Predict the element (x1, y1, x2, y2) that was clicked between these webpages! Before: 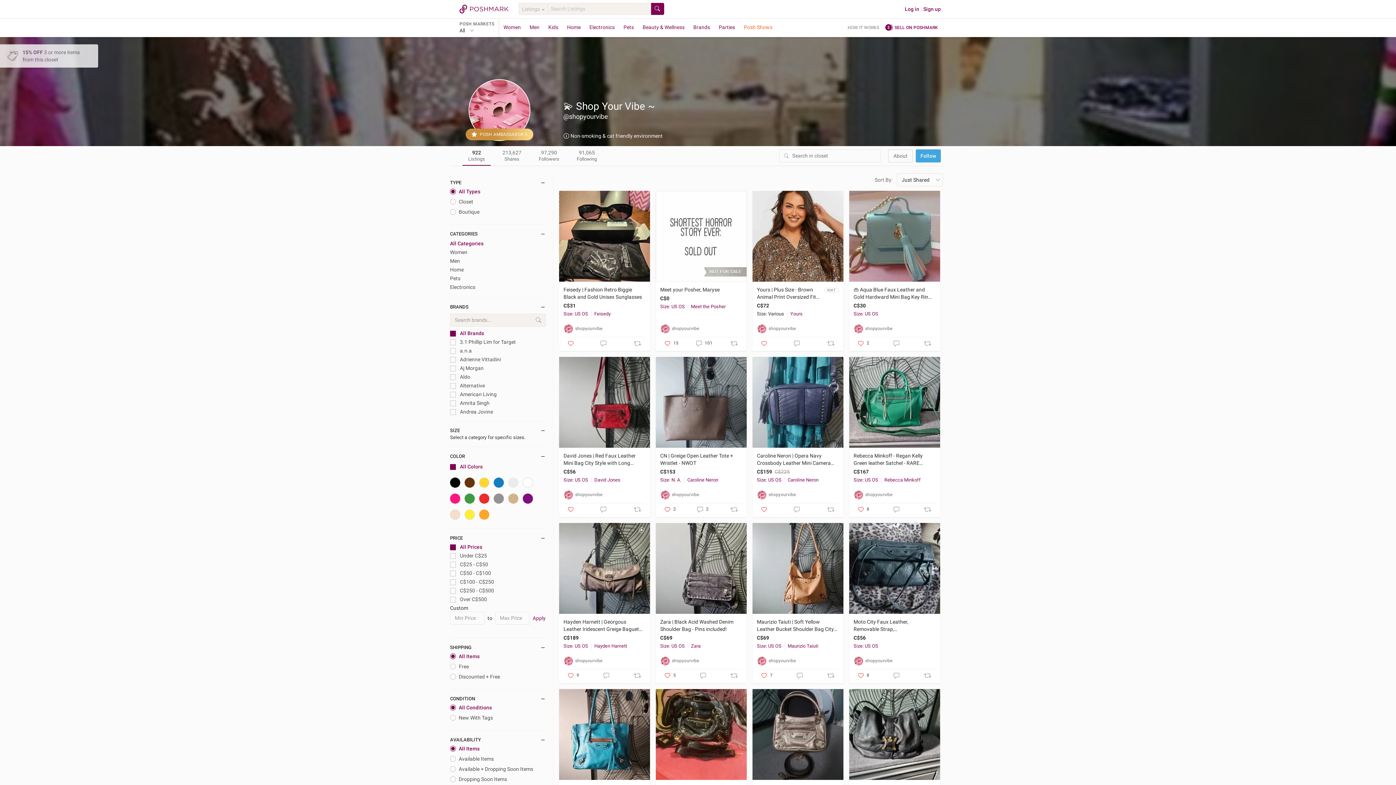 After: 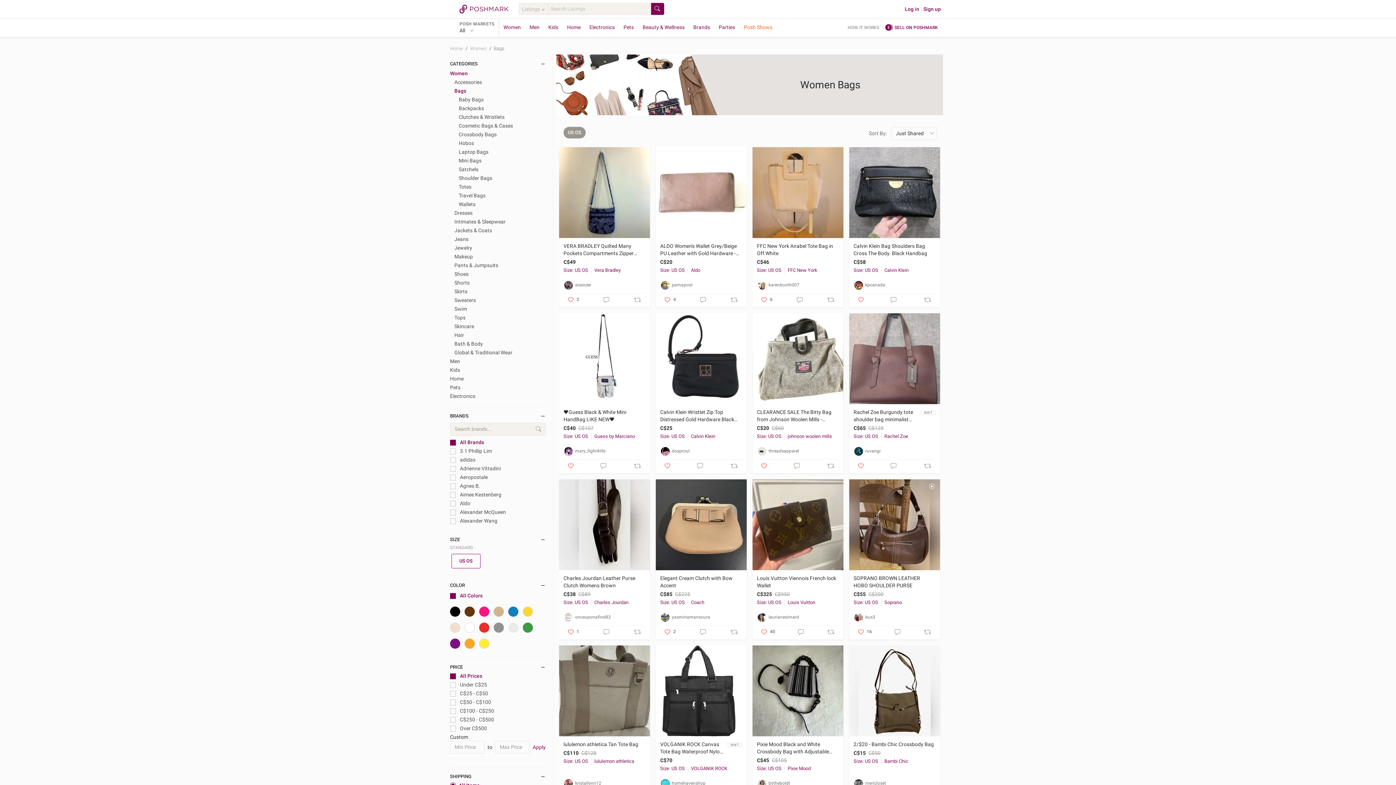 Action: label: Size: US OS bbox: (757, 643, 784, 649)